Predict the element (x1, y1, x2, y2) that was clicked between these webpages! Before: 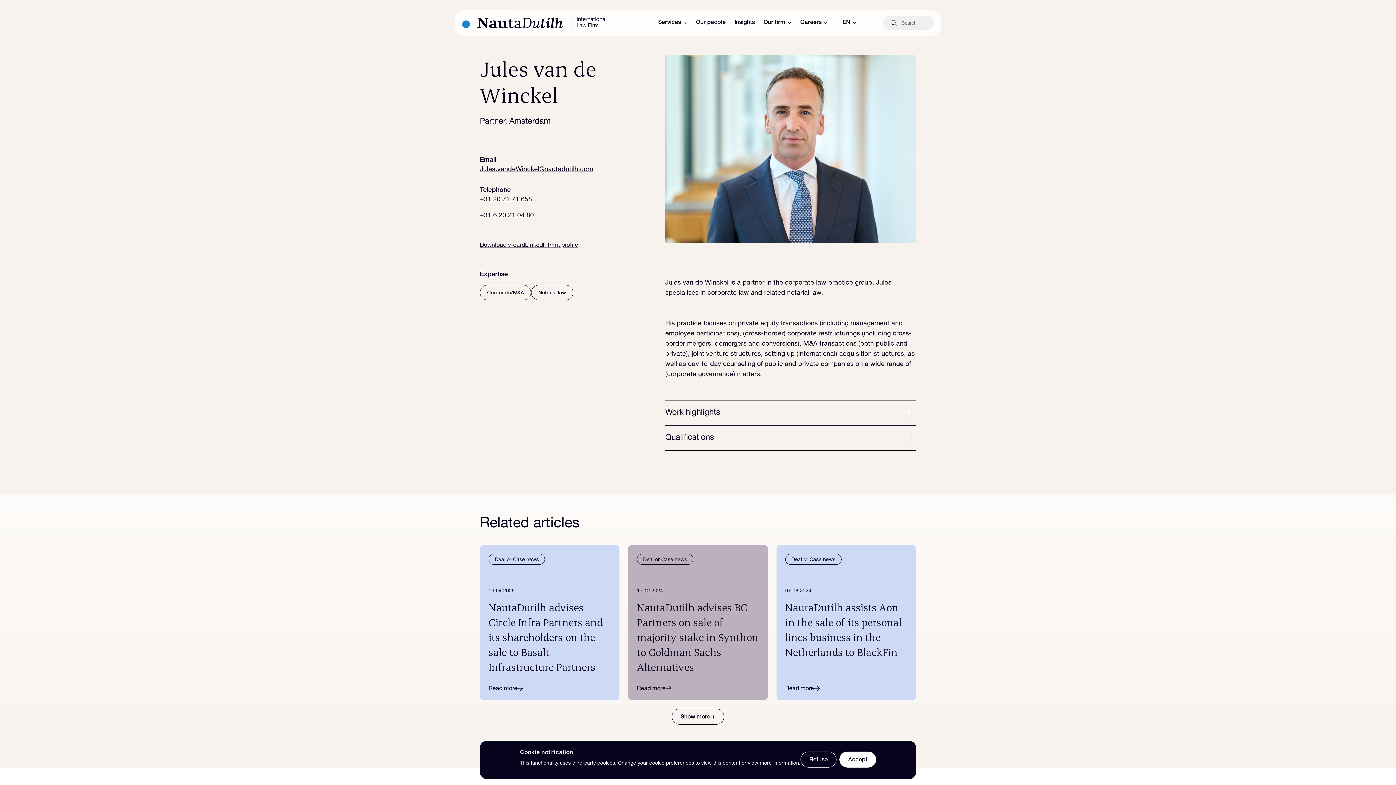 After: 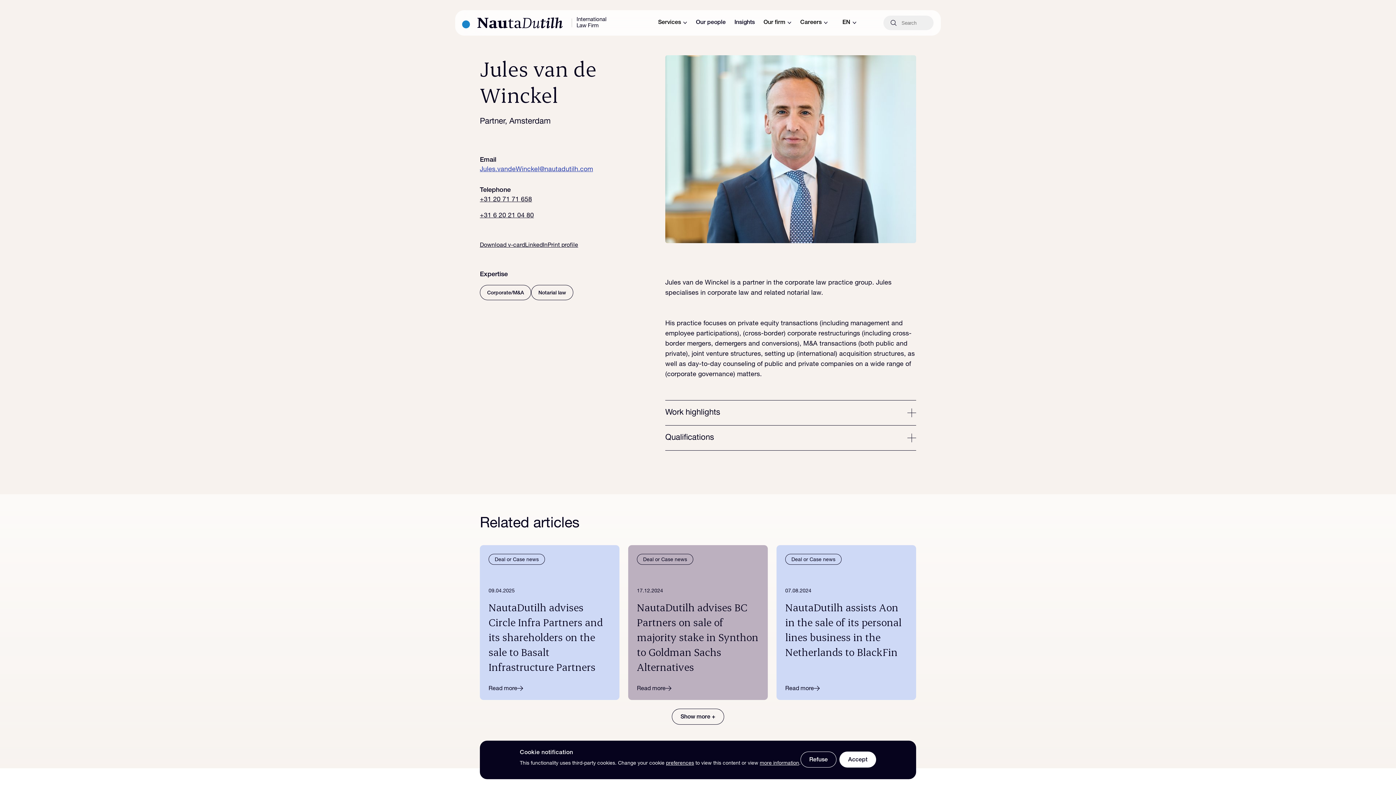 Action: label: Jules.vandeWinckel@nautadutilh.com bbox: (480, 166, 593, 173)